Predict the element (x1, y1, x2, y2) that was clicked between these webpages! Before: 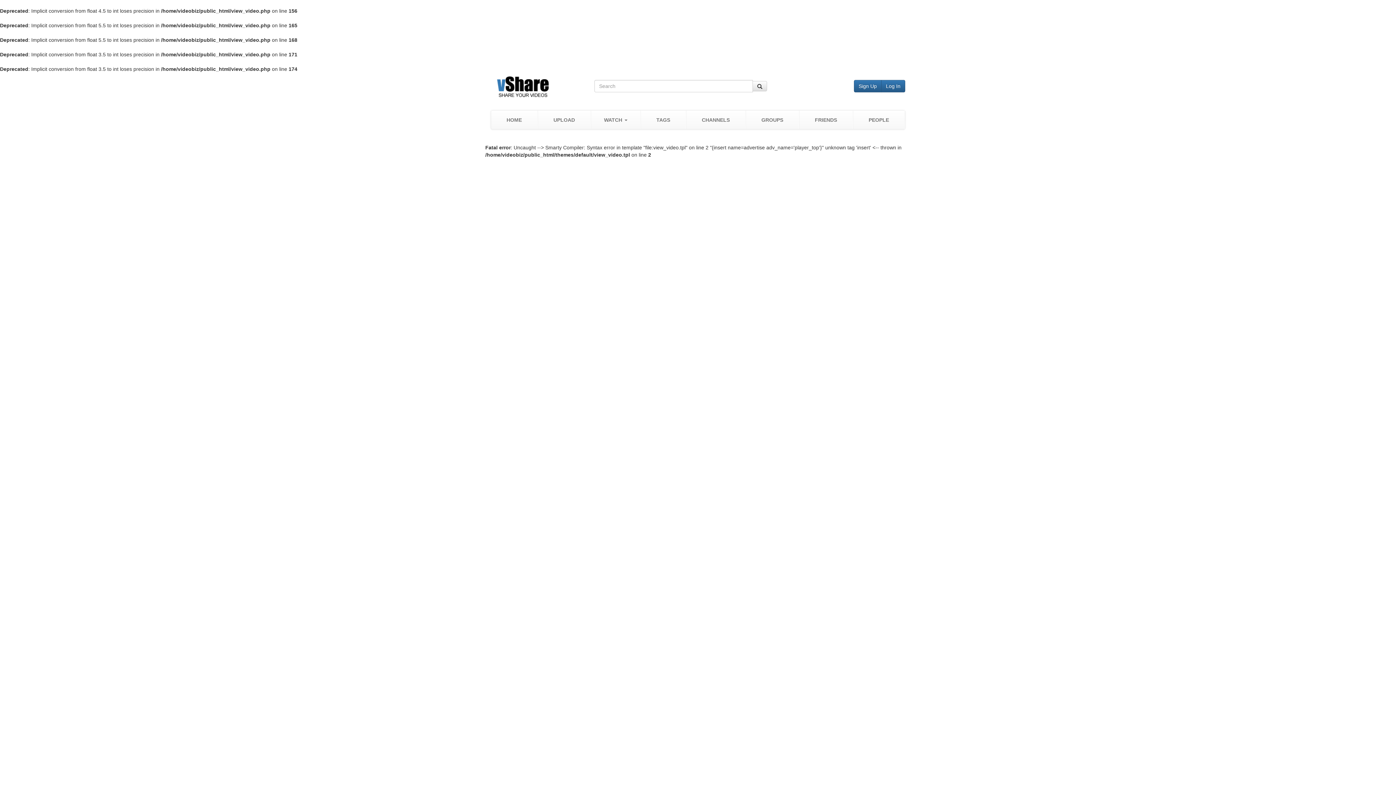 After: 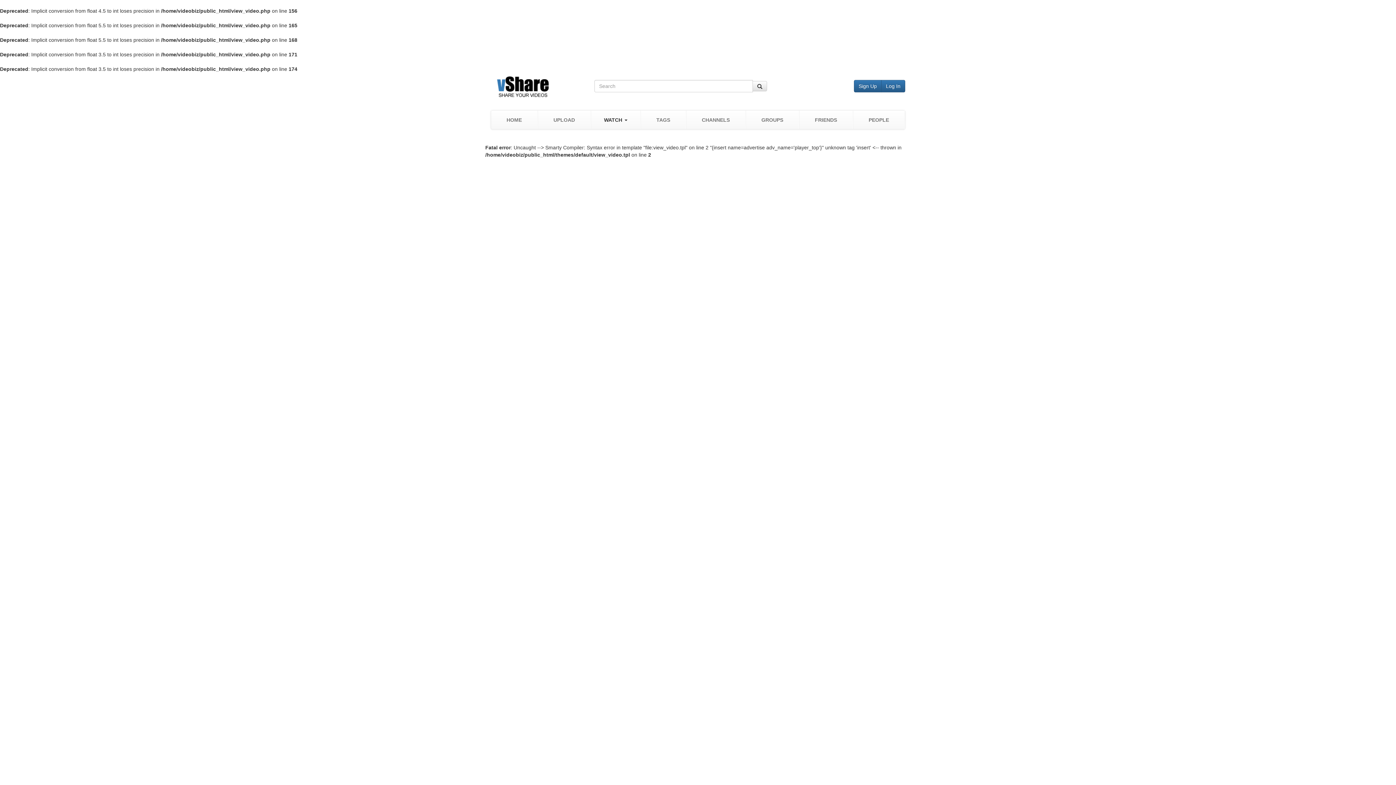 Action: label: WATCH  bbox: (590, 110, 640, 129)